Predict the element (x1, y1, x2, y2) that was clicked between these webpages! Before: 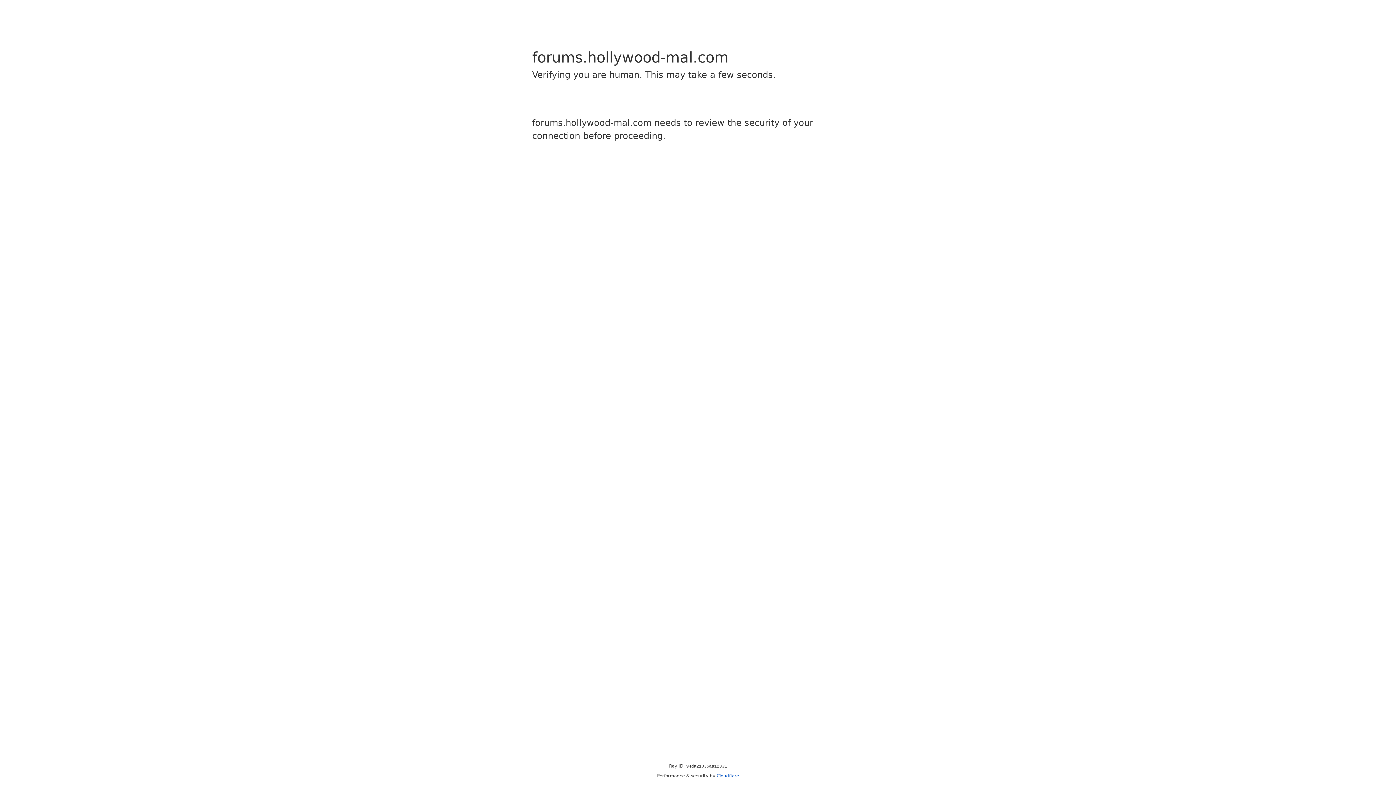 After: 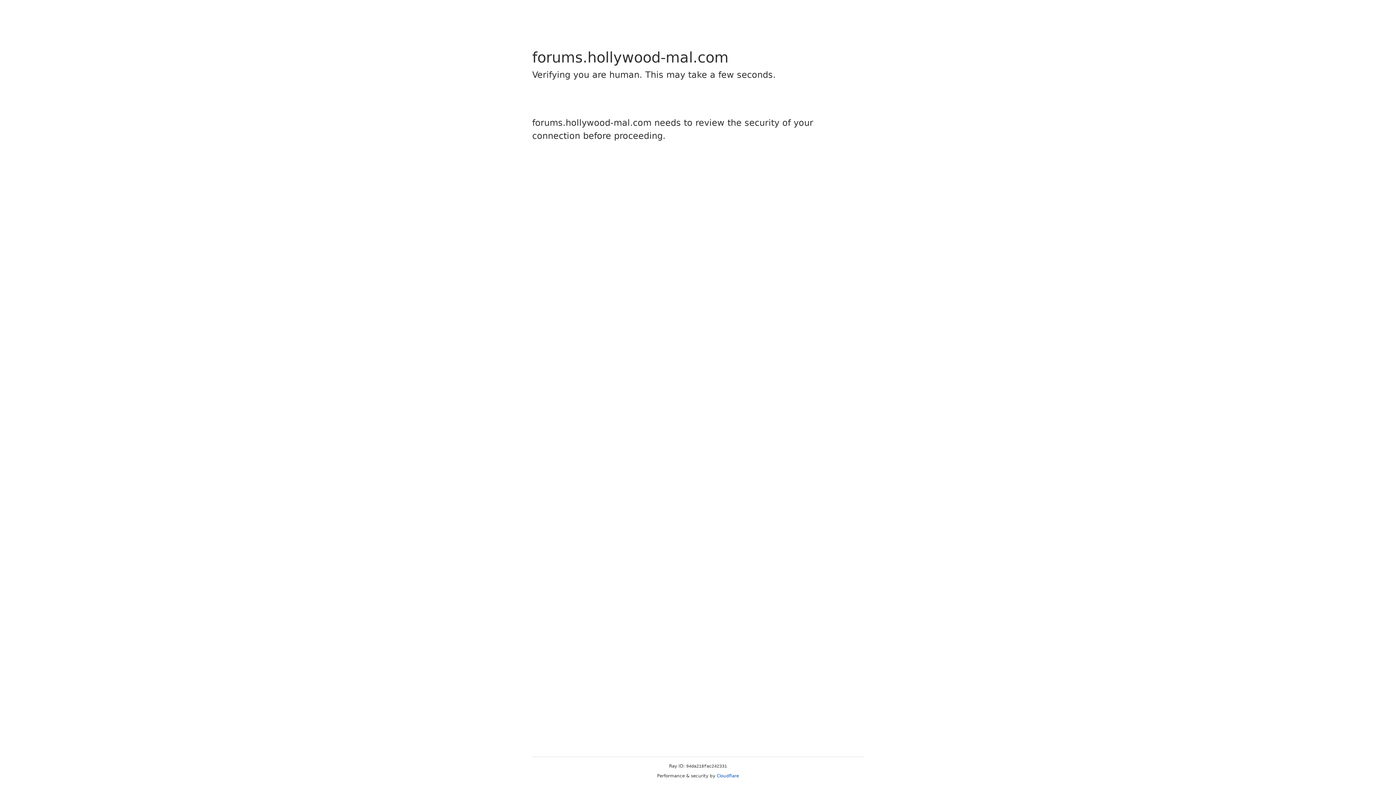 Action: label: Cloudflare bbox: (716, 773, 739, 778)